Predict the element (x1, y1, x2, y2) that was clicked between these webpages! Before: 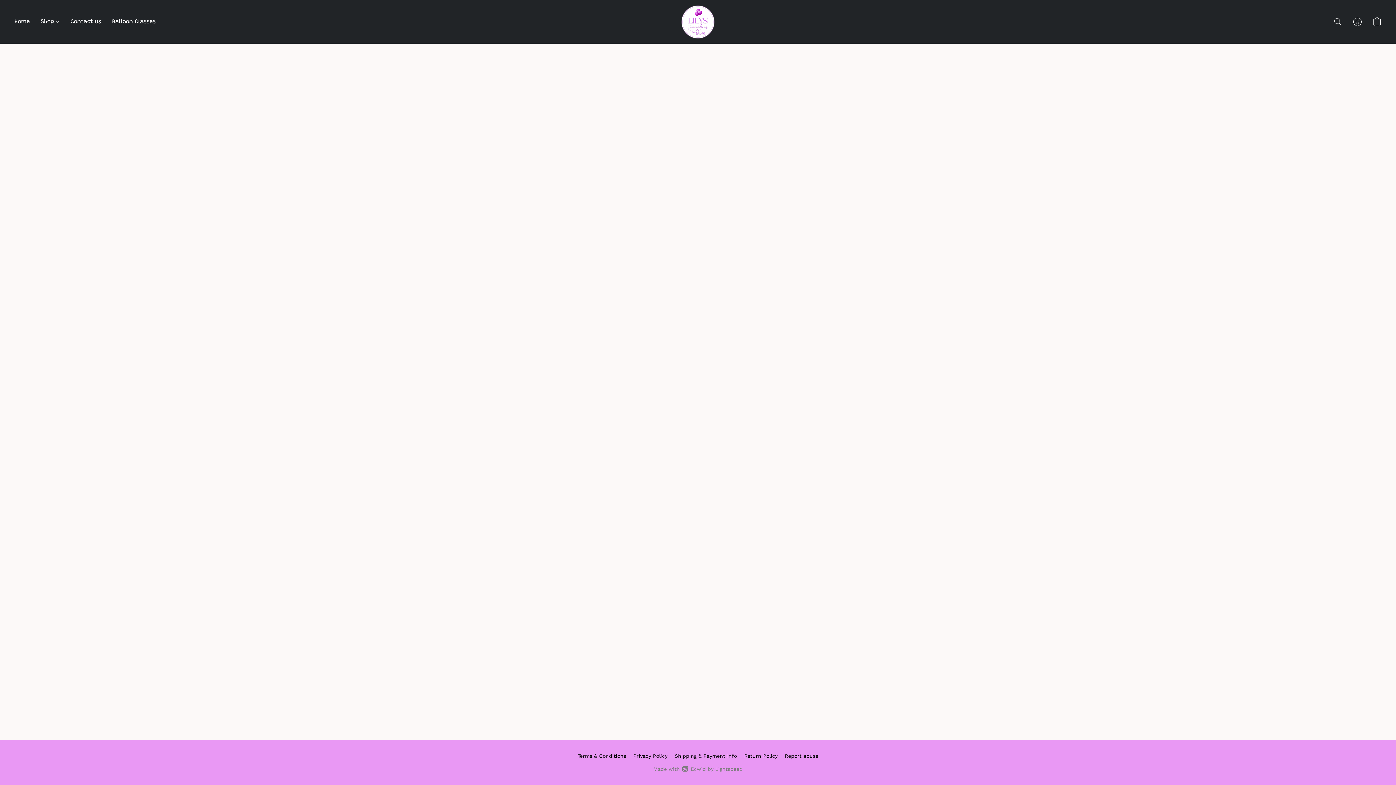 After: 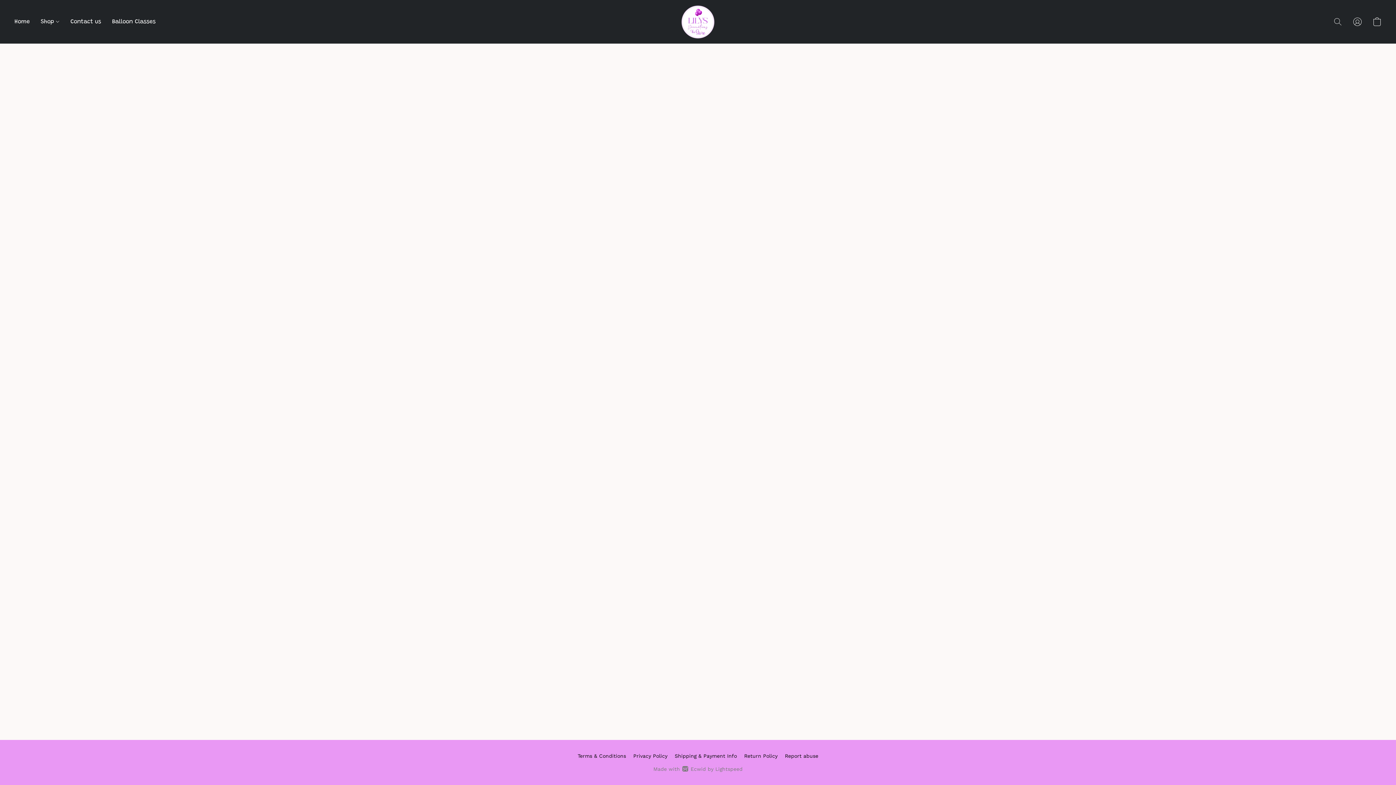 Action: bbox: (1348, 13, 1367, 29) label: Go to your account